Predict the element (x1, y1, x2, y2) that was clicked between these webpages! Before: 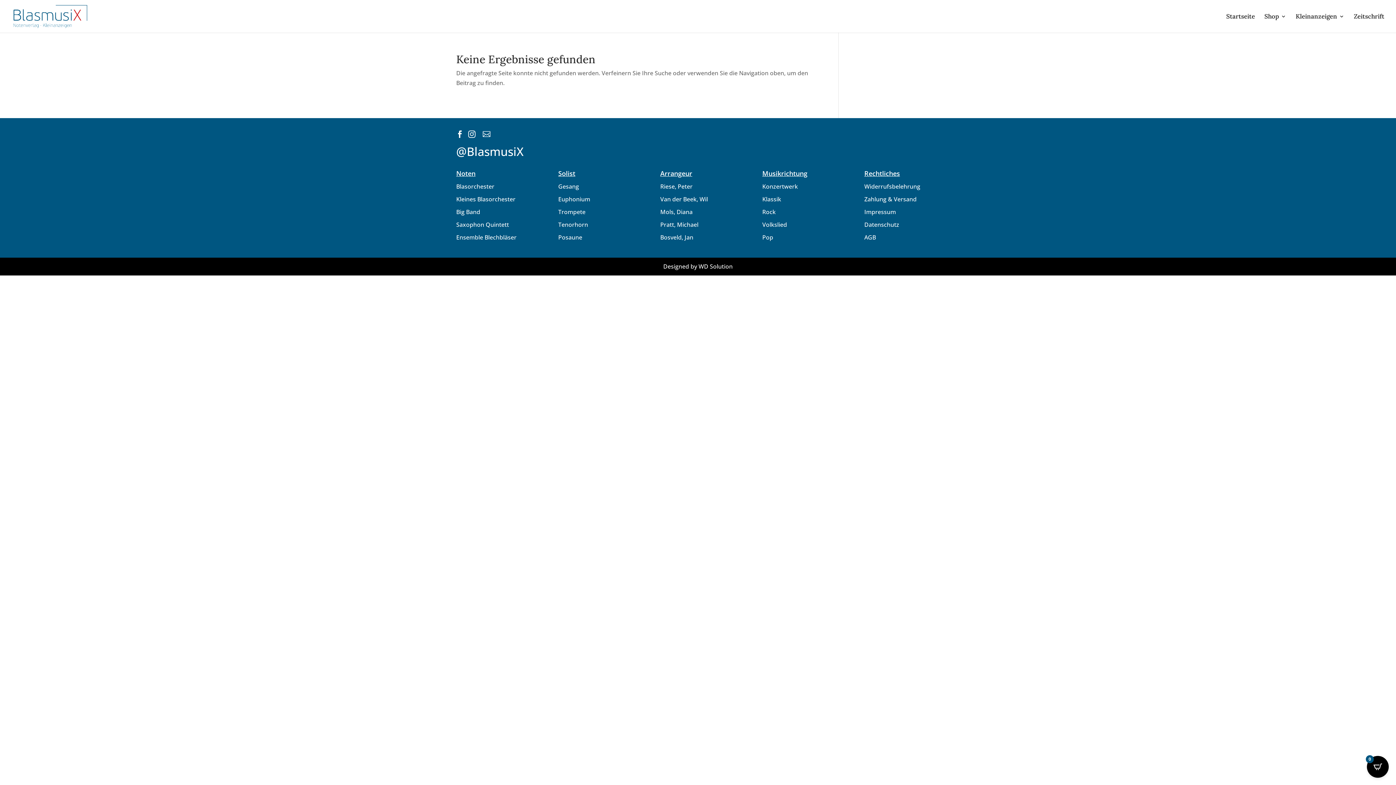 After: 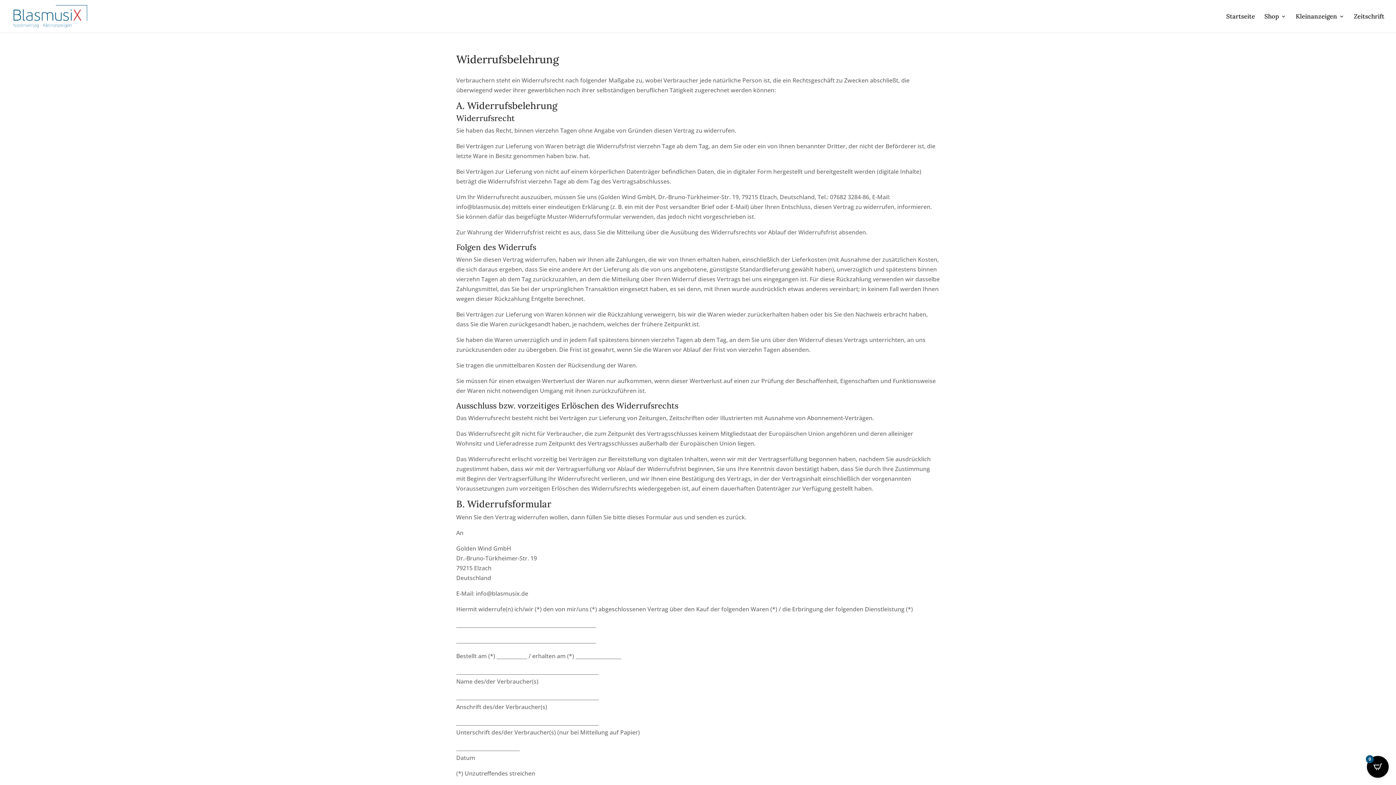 Action: label: Widerrufsbelehrung bbox: (864, 182, 920, 190)